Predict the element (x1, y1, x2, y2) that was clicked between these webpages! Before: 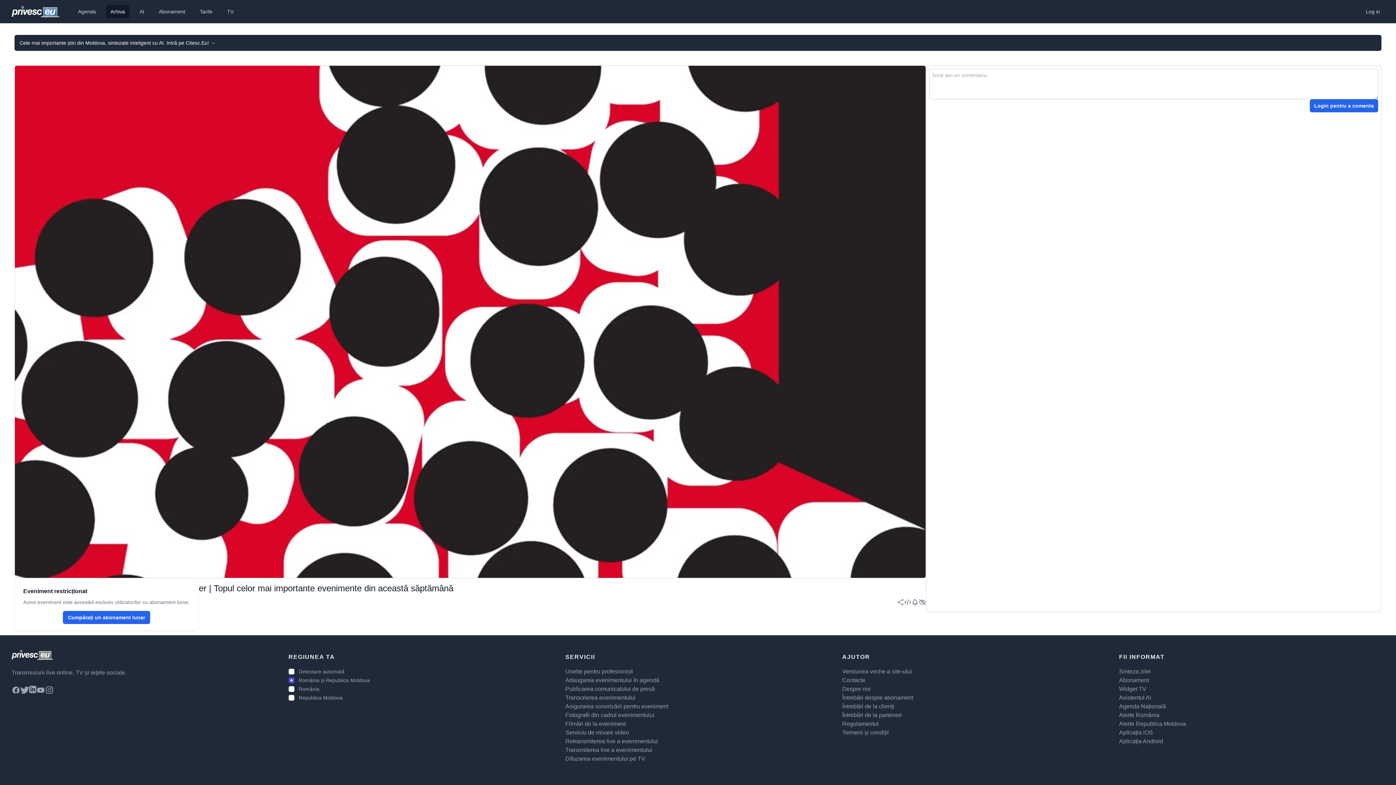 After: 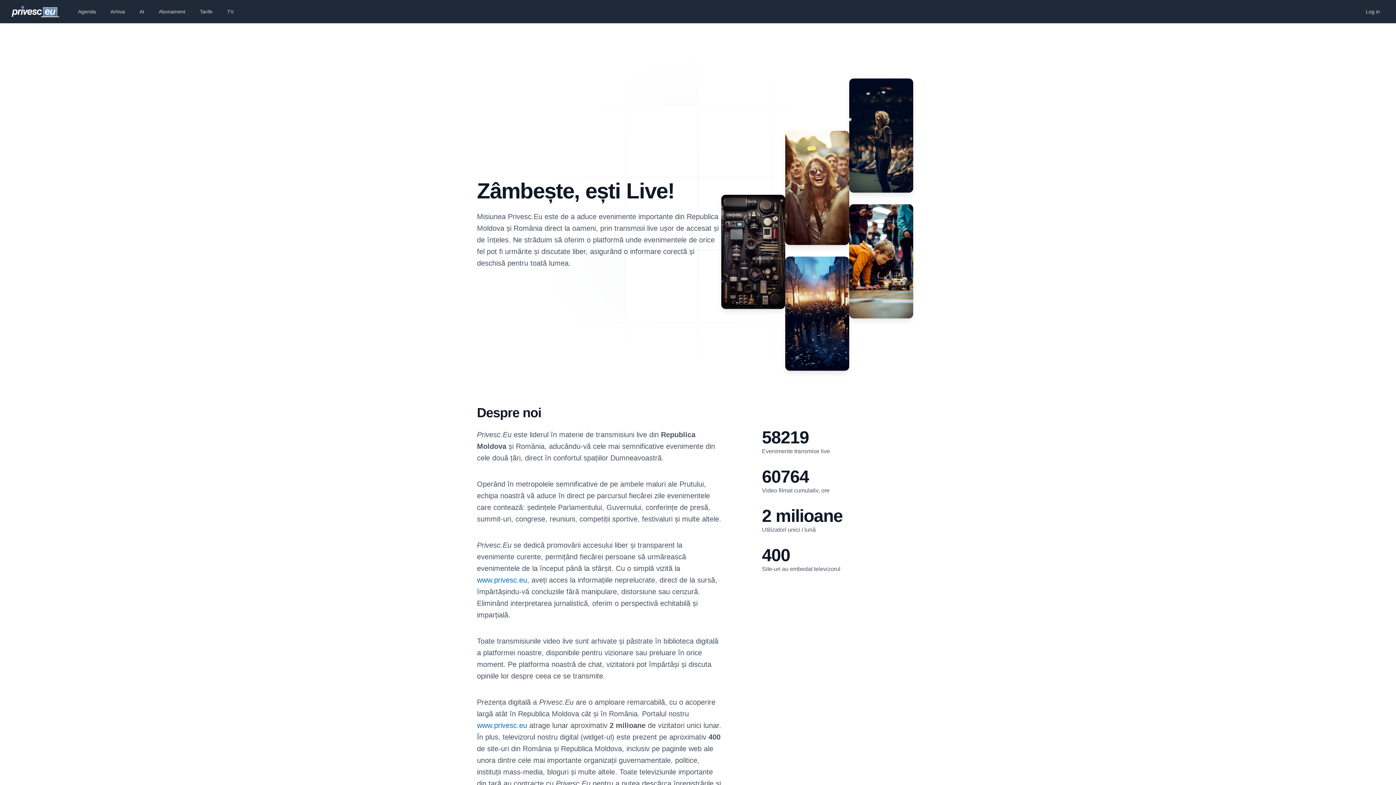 Action: bbox: (842, 686, 870, 692) label: Despre noi